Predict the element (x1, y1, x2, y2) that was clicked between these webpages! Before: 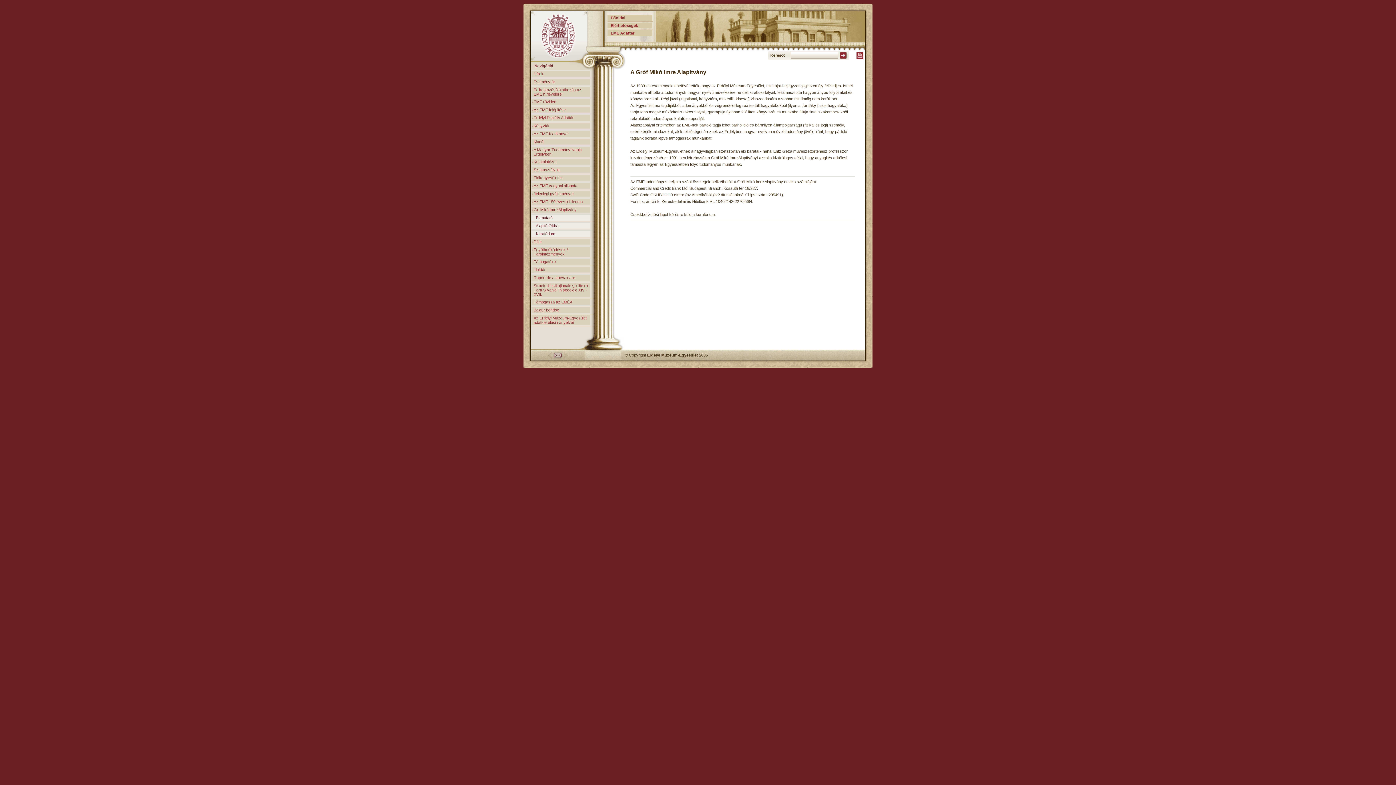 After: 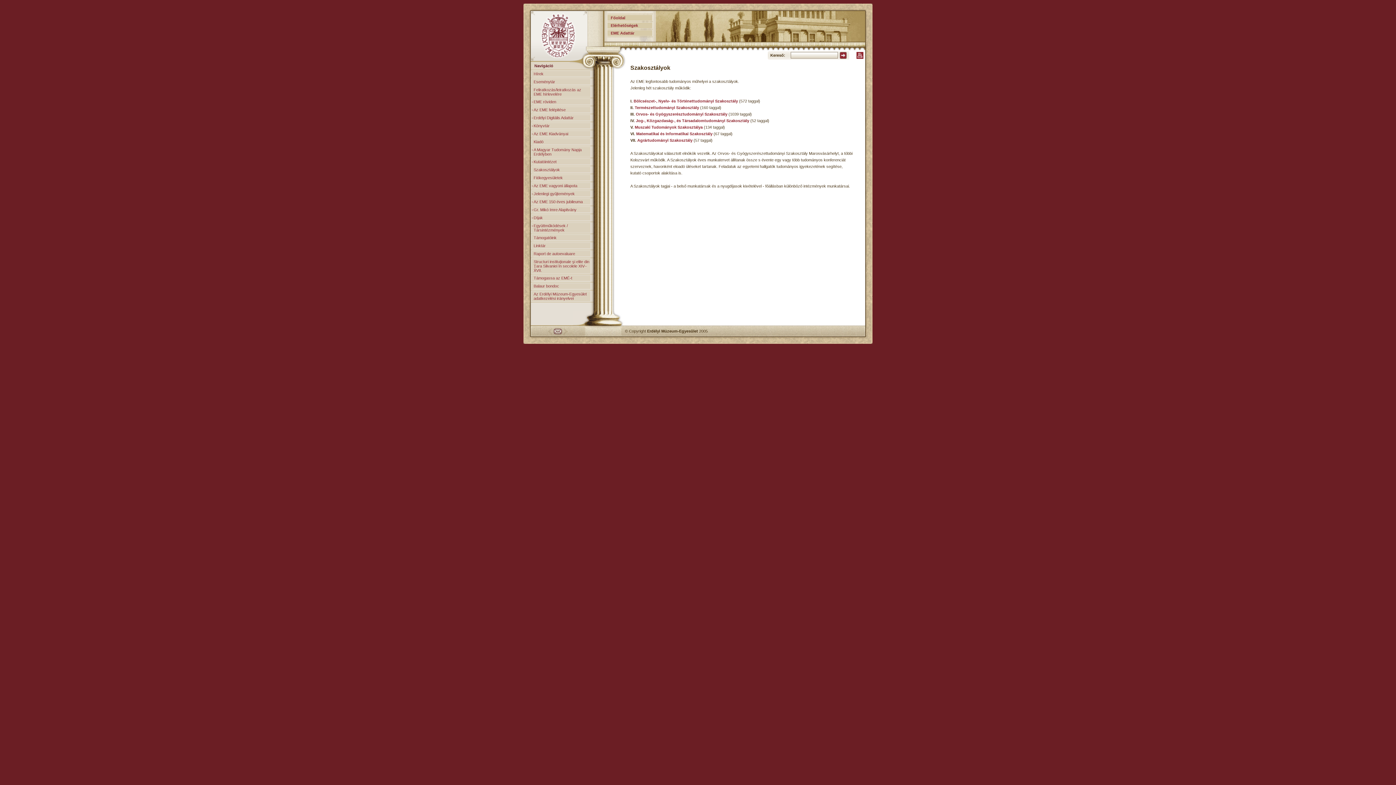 Action: label: Szakosztályok bbox: (533, 166, 590, 172)